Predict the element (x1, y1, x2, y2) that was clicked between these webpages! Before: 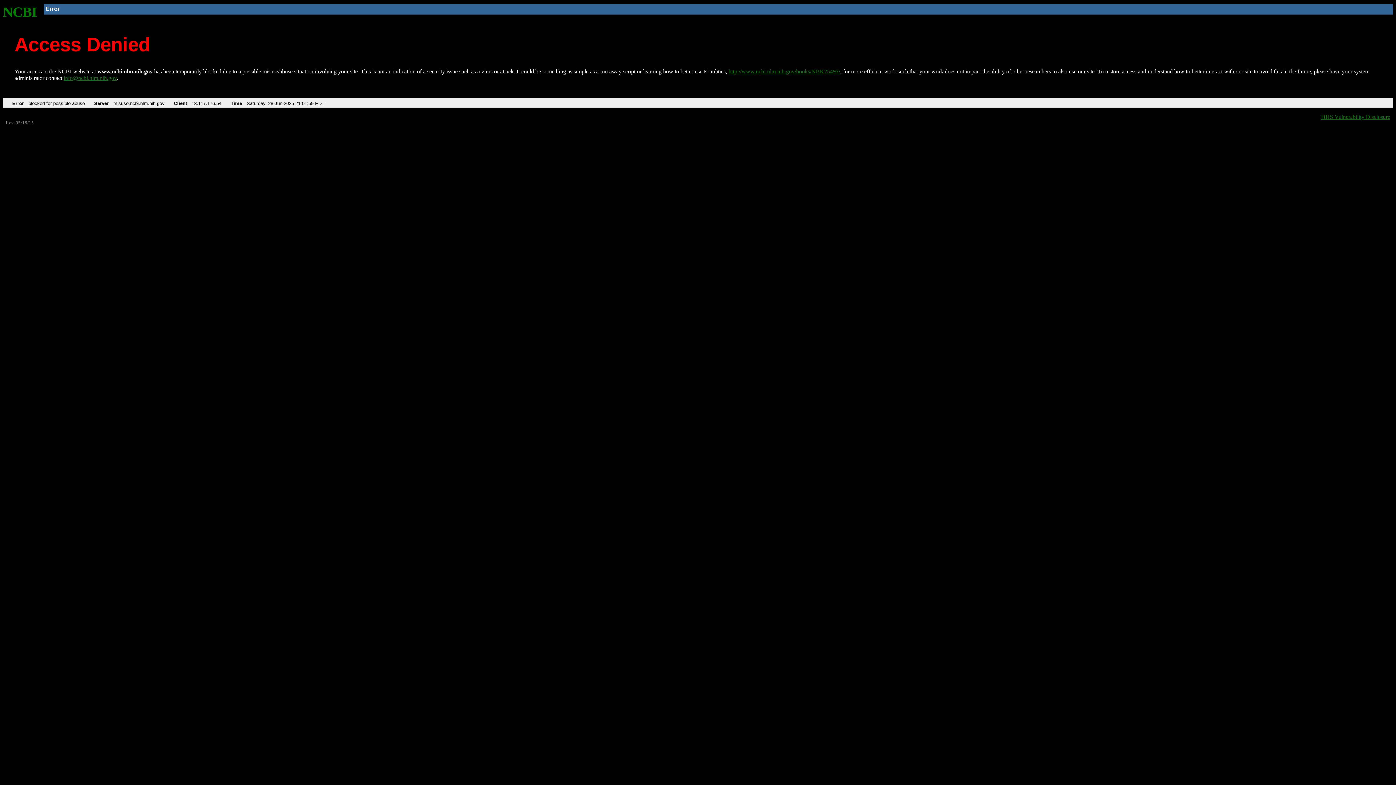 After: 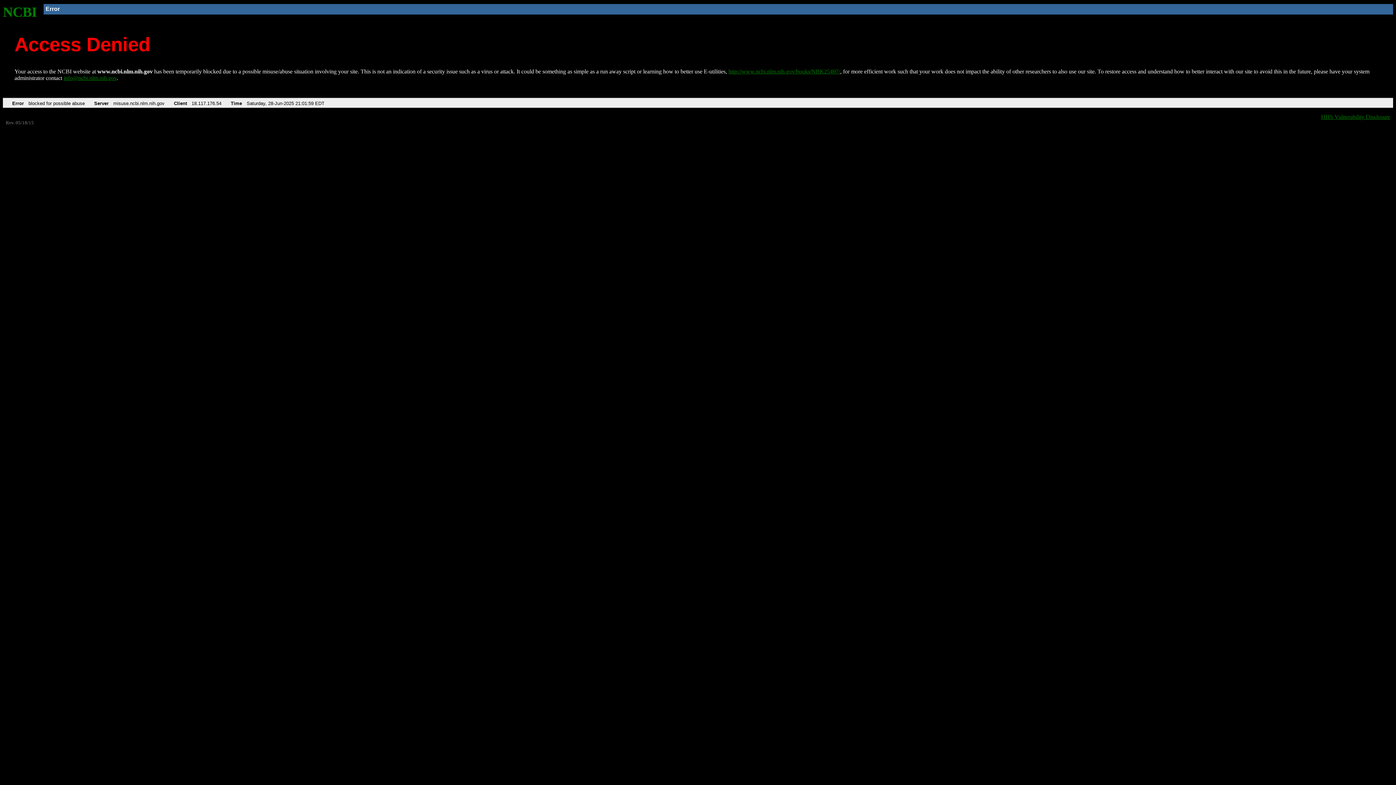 Action: bbox: (63, 75, 116, 81) label: info@ncbi.nlm.nih.gov